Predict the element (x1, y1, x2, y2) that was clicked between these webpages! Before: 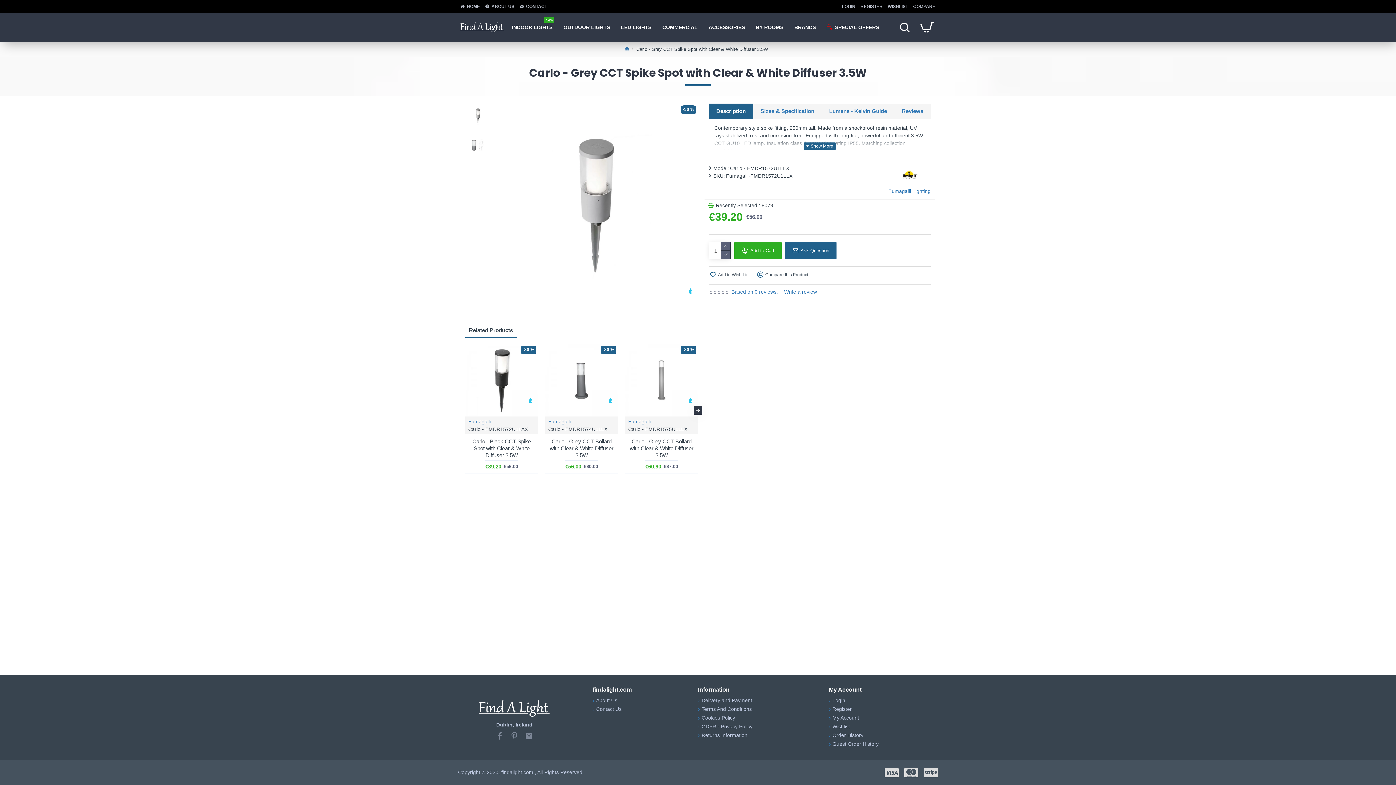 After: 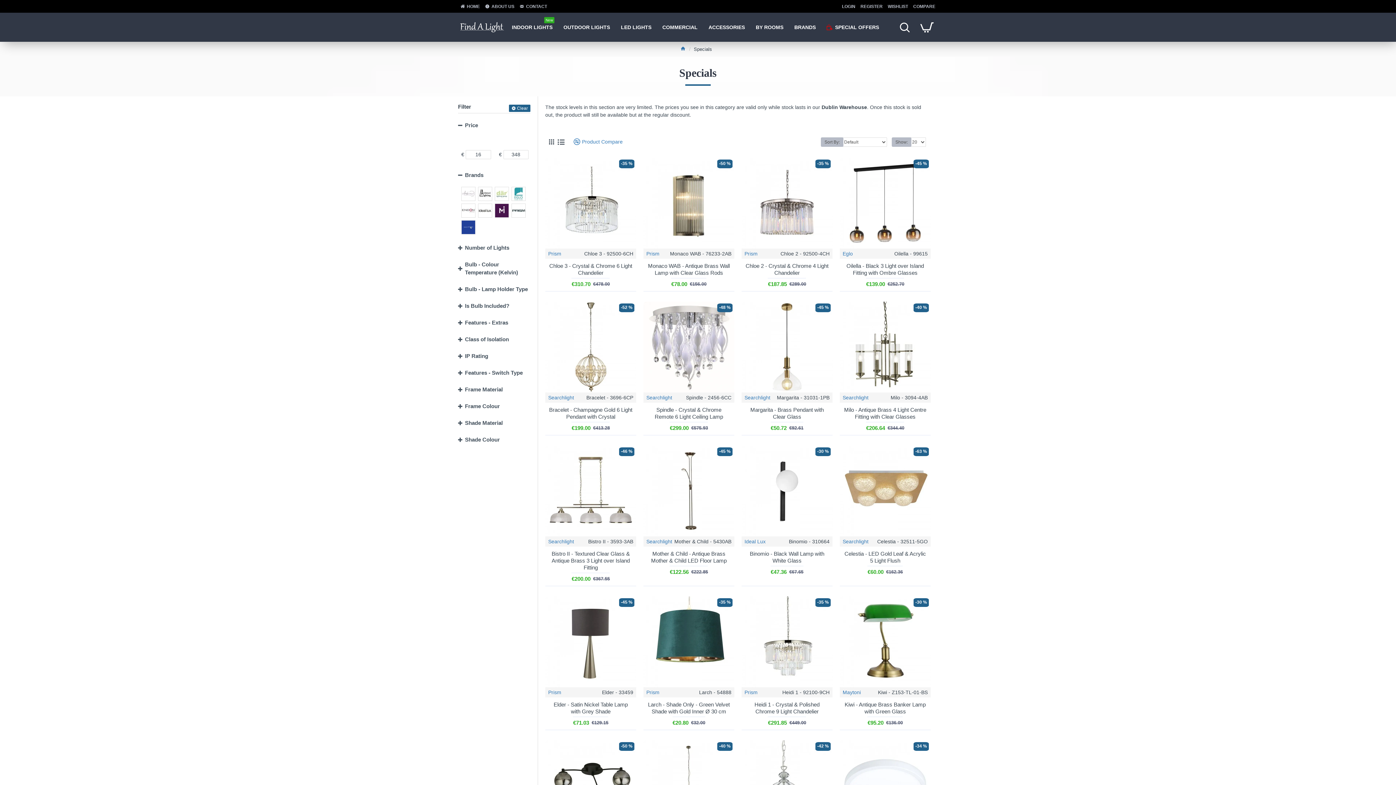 Action: label: SPECIAL OFFERS bbox: (821, 12, 884, 41)